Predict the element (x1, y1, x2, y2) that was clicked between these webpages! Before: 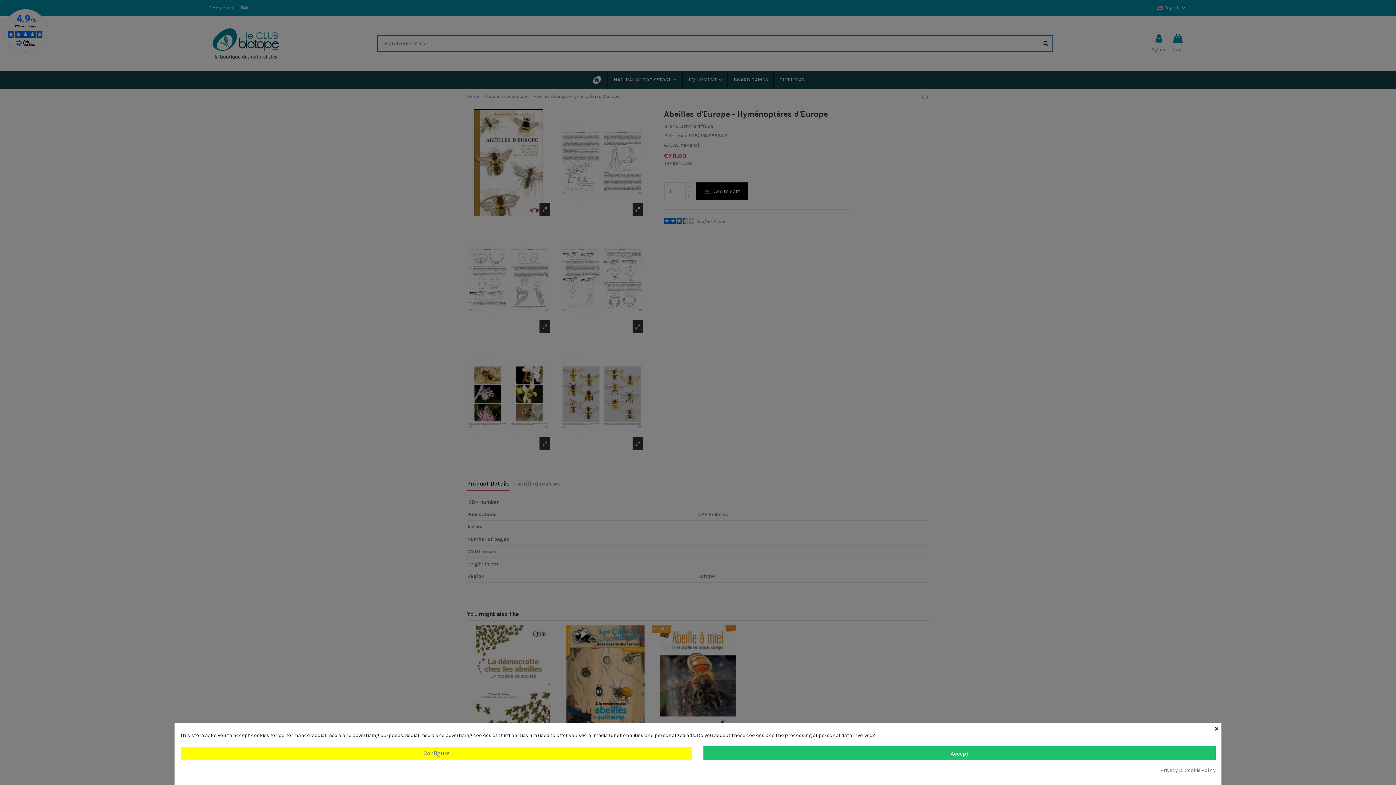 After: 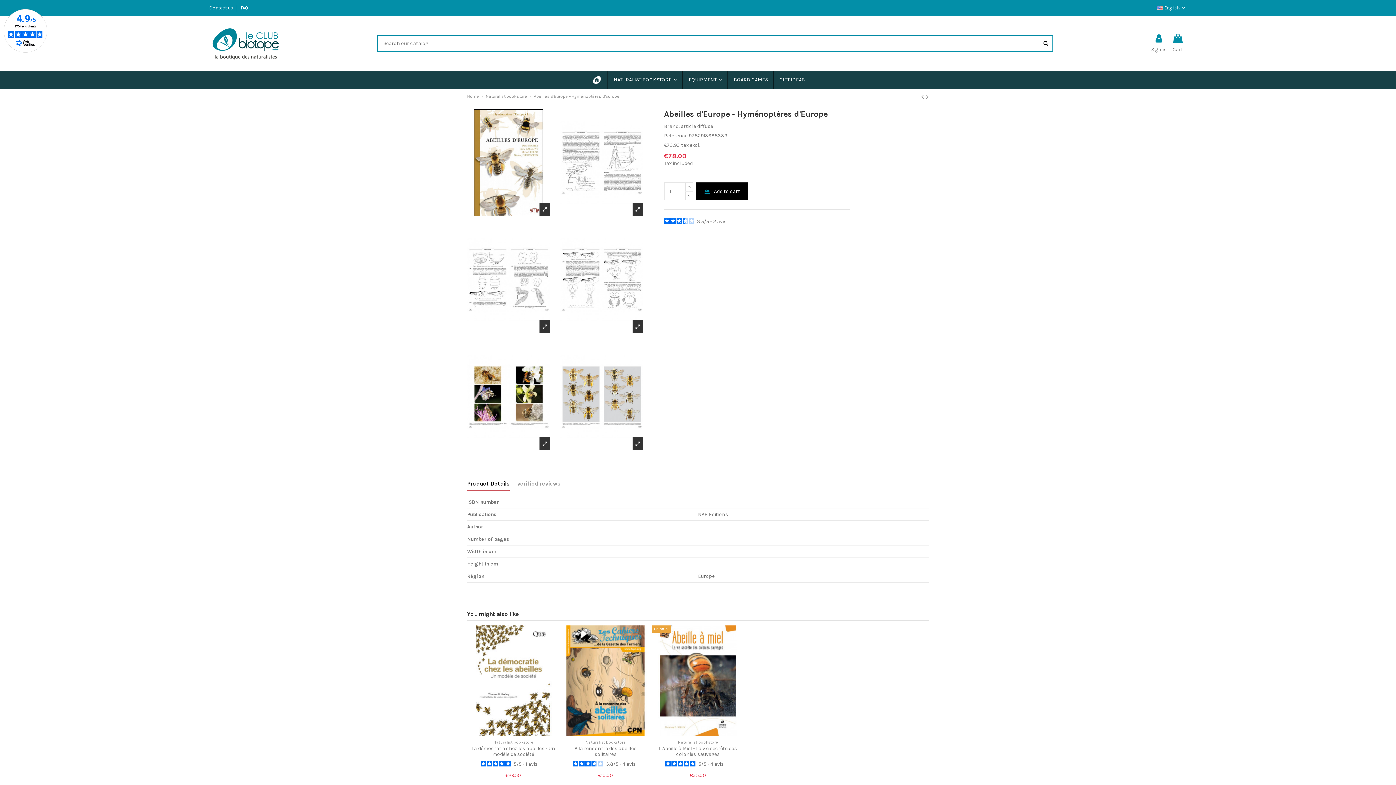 Action: bbox: (1214, 723, 1220, 732) label: ×